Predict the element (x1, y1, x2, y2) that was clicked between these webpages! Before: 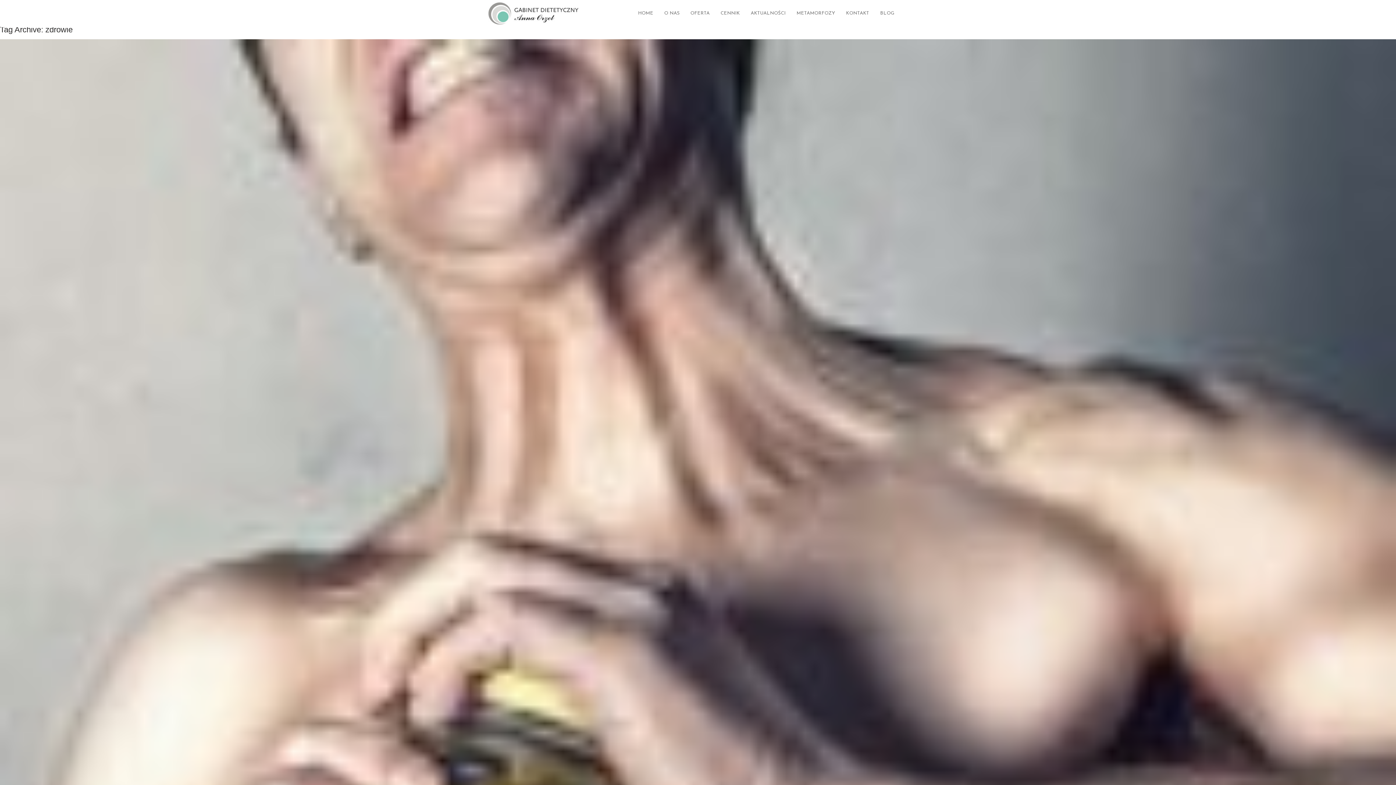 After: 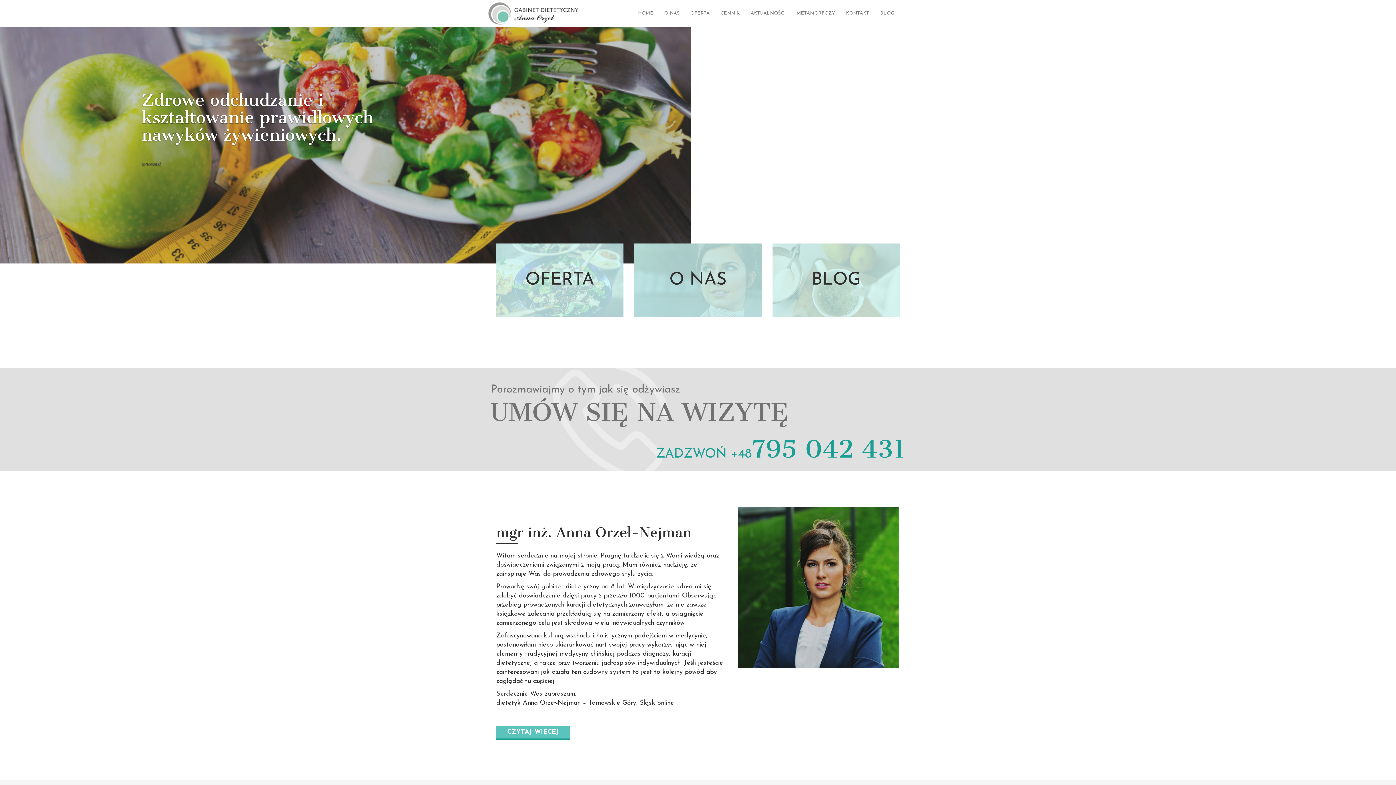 Action: bbox: (485, 0, 580, 25)